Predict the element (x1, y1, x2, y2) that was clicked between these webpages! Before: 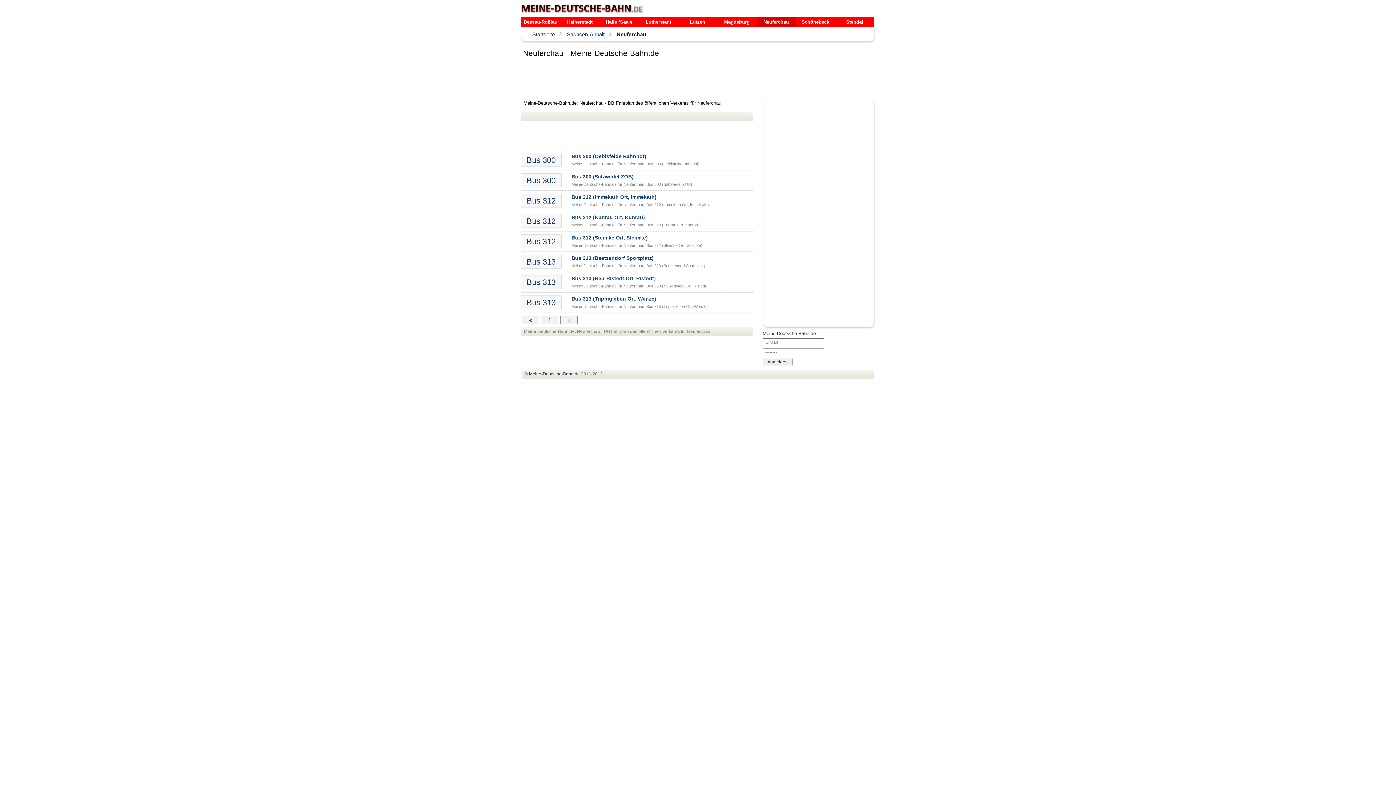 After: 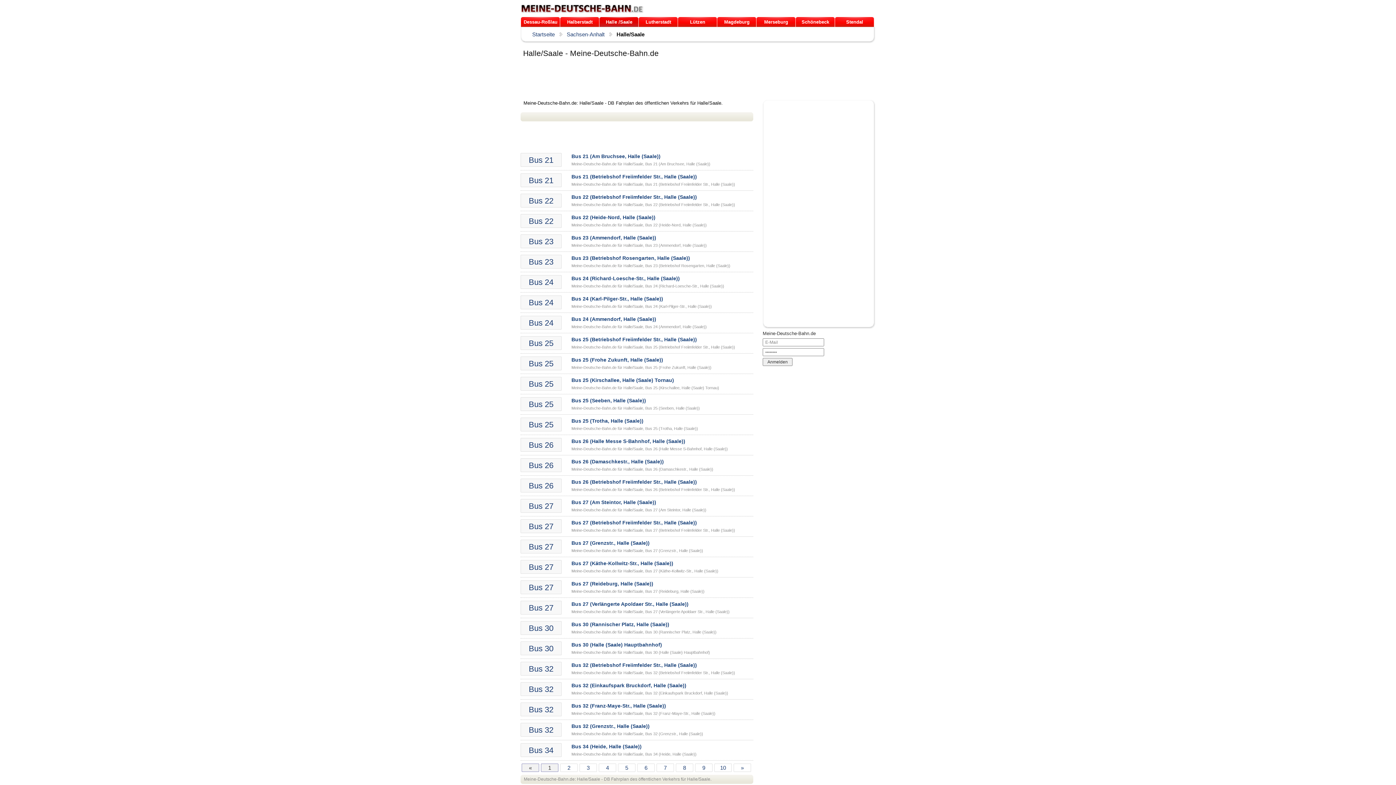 Action: bbox: (599, 17, 638, 26) label: Halle /Saale